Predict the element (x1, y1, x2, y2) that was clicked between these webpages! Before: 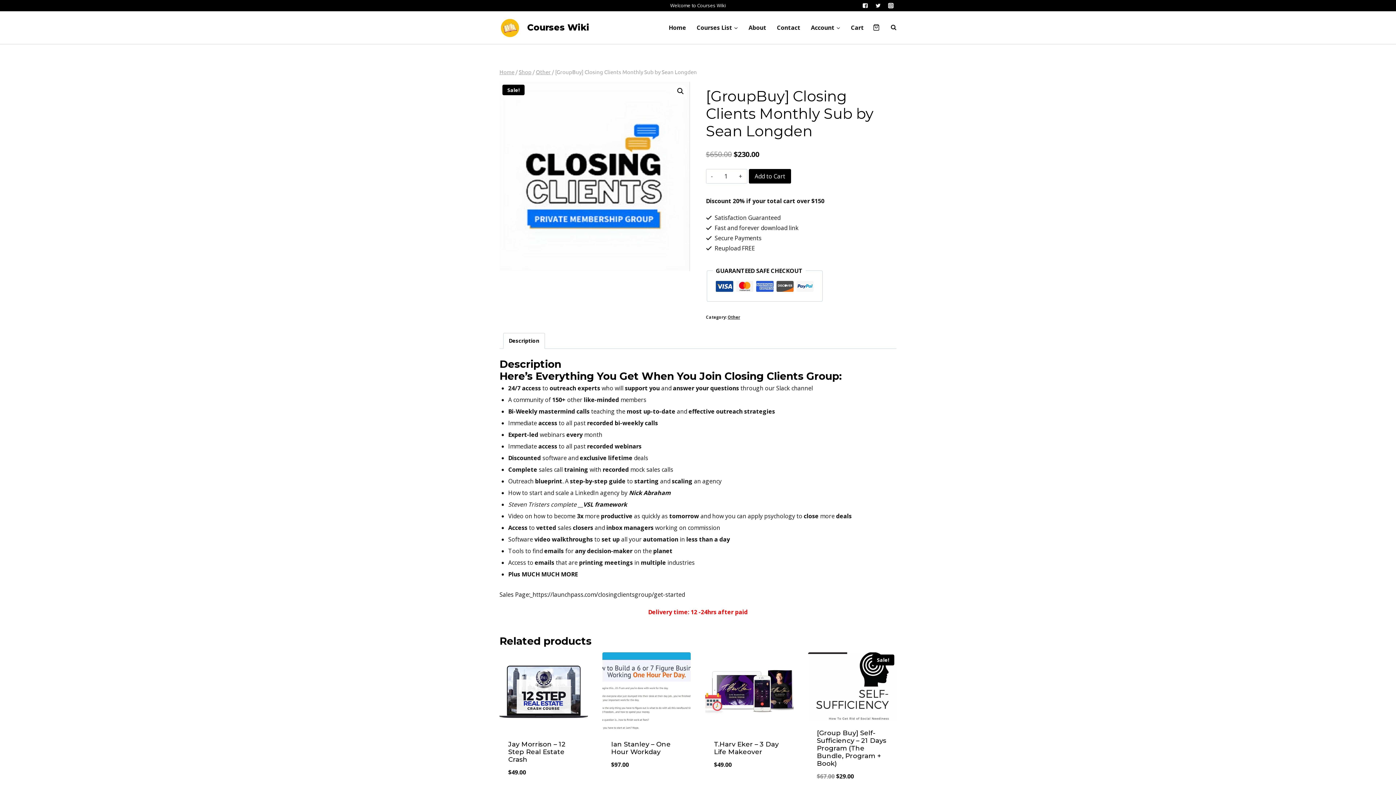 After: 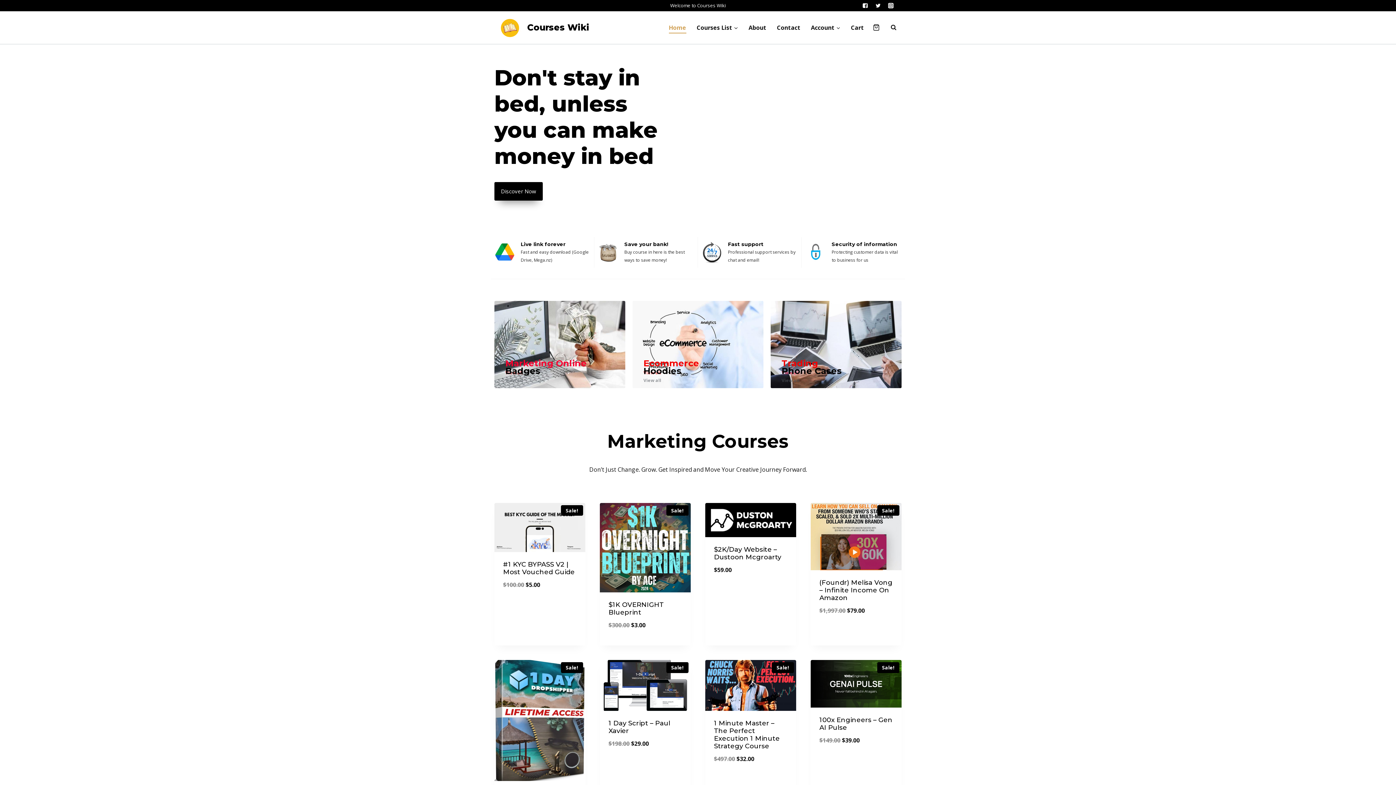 Action: label: Home bbox: (663, 21, 691, 33)